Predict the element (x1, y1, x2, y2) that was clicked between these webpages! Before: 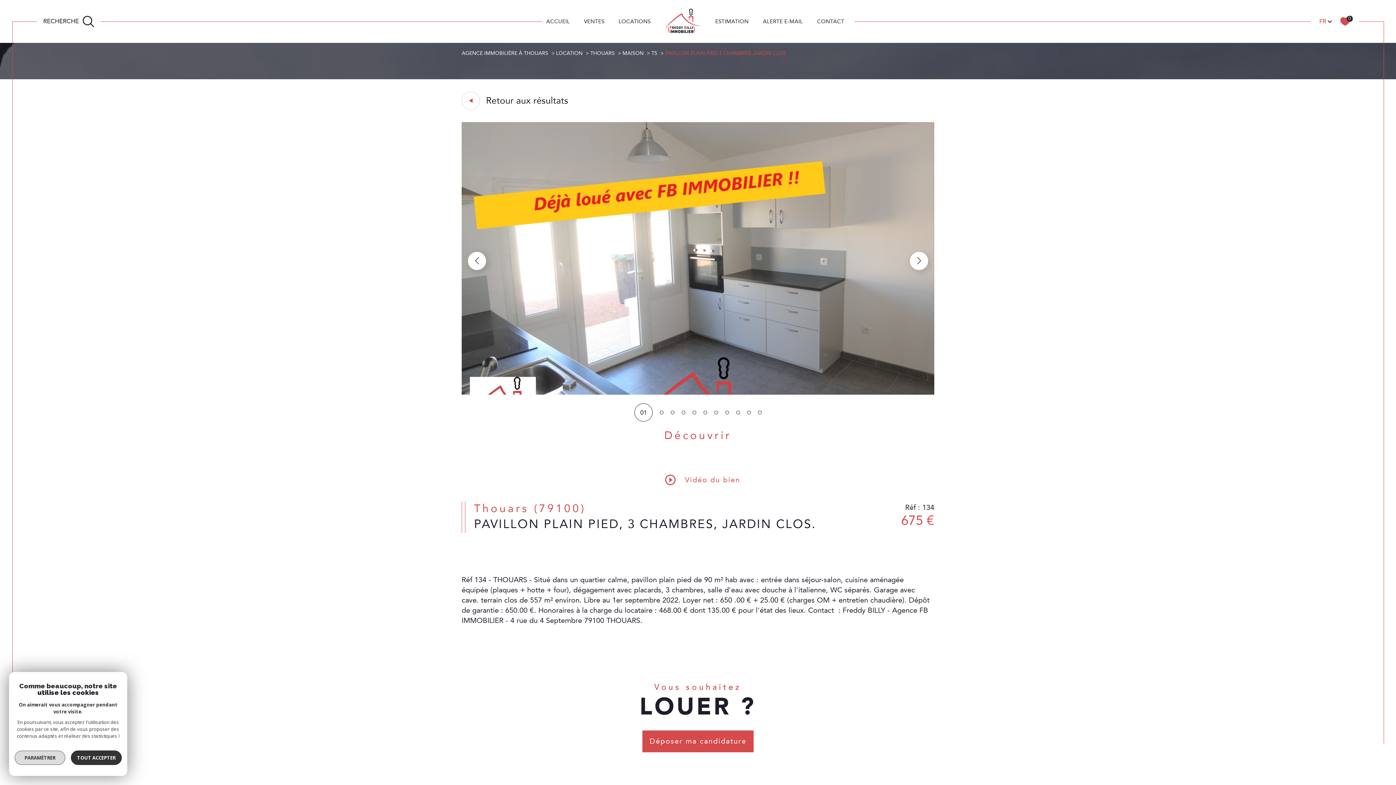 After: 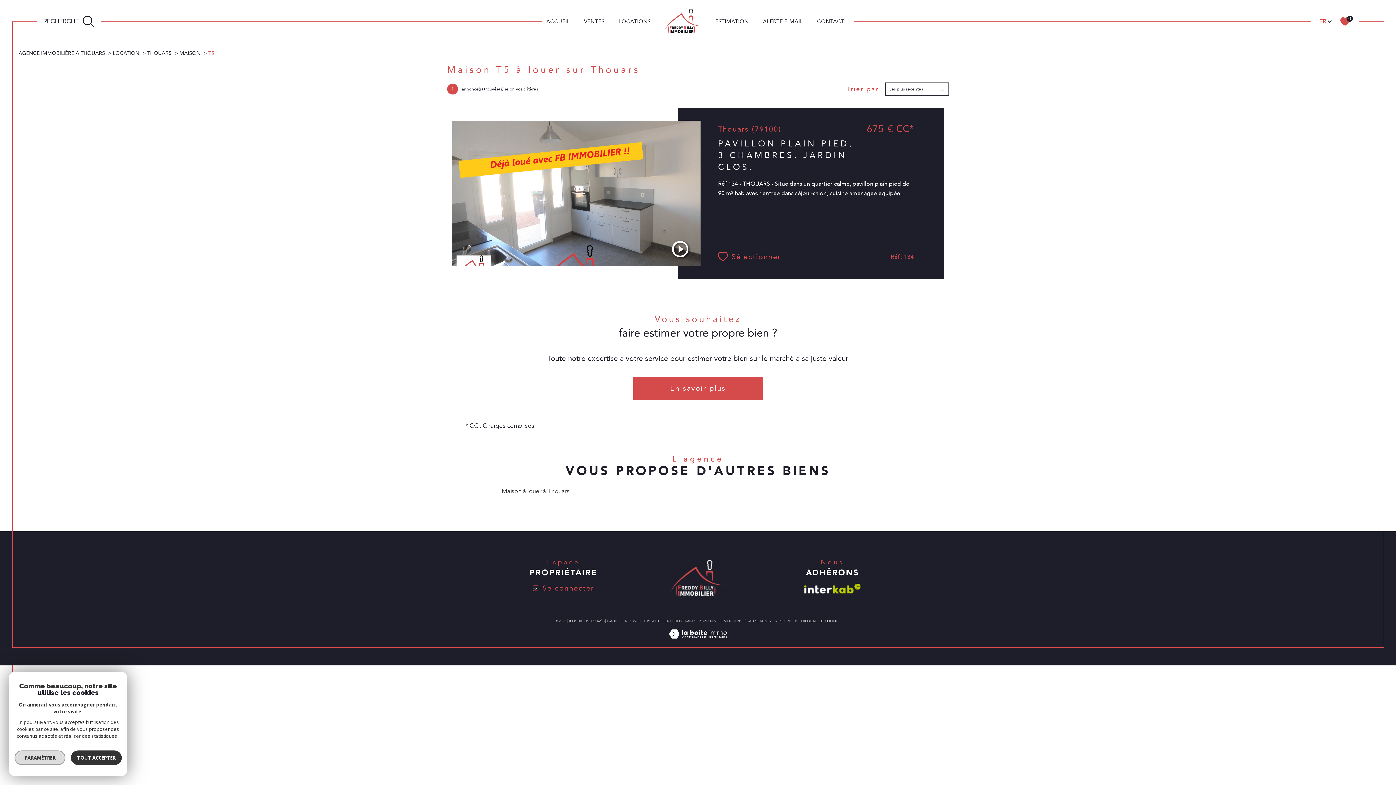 Action: bbox: (651, 49, 657, 56) label: T5